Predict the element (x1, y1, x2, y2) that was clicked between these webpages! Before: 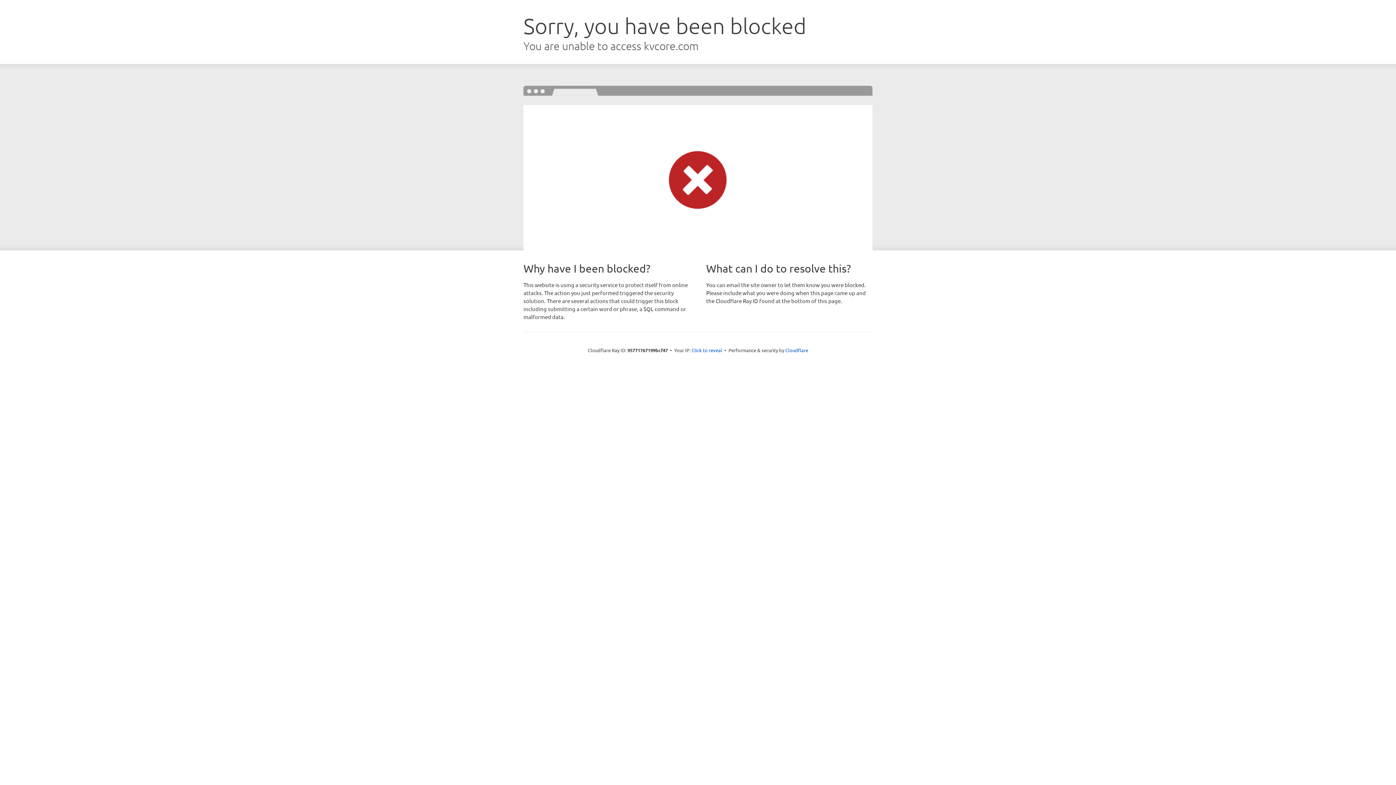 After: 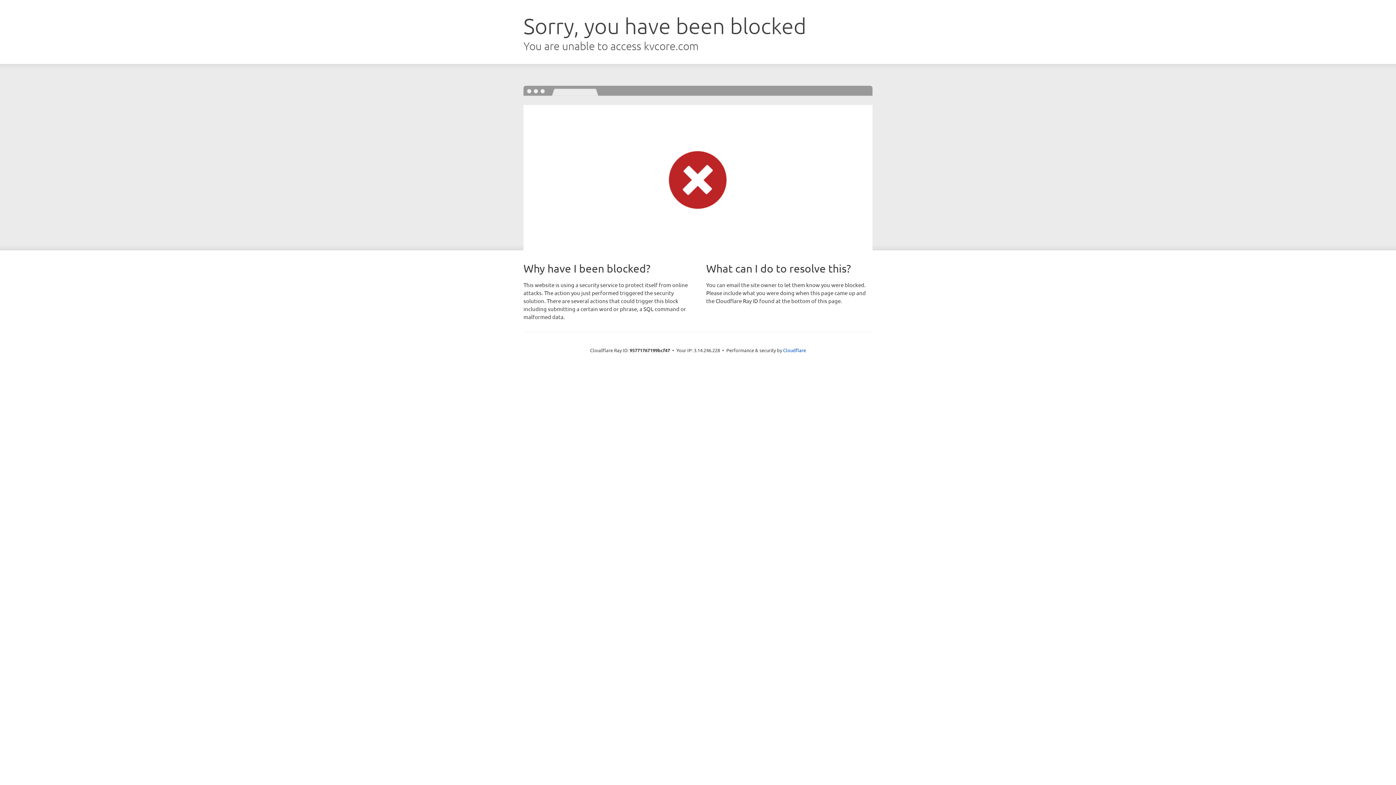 Action: label: Click to reveal bbox: (691, 346, 722, 353)